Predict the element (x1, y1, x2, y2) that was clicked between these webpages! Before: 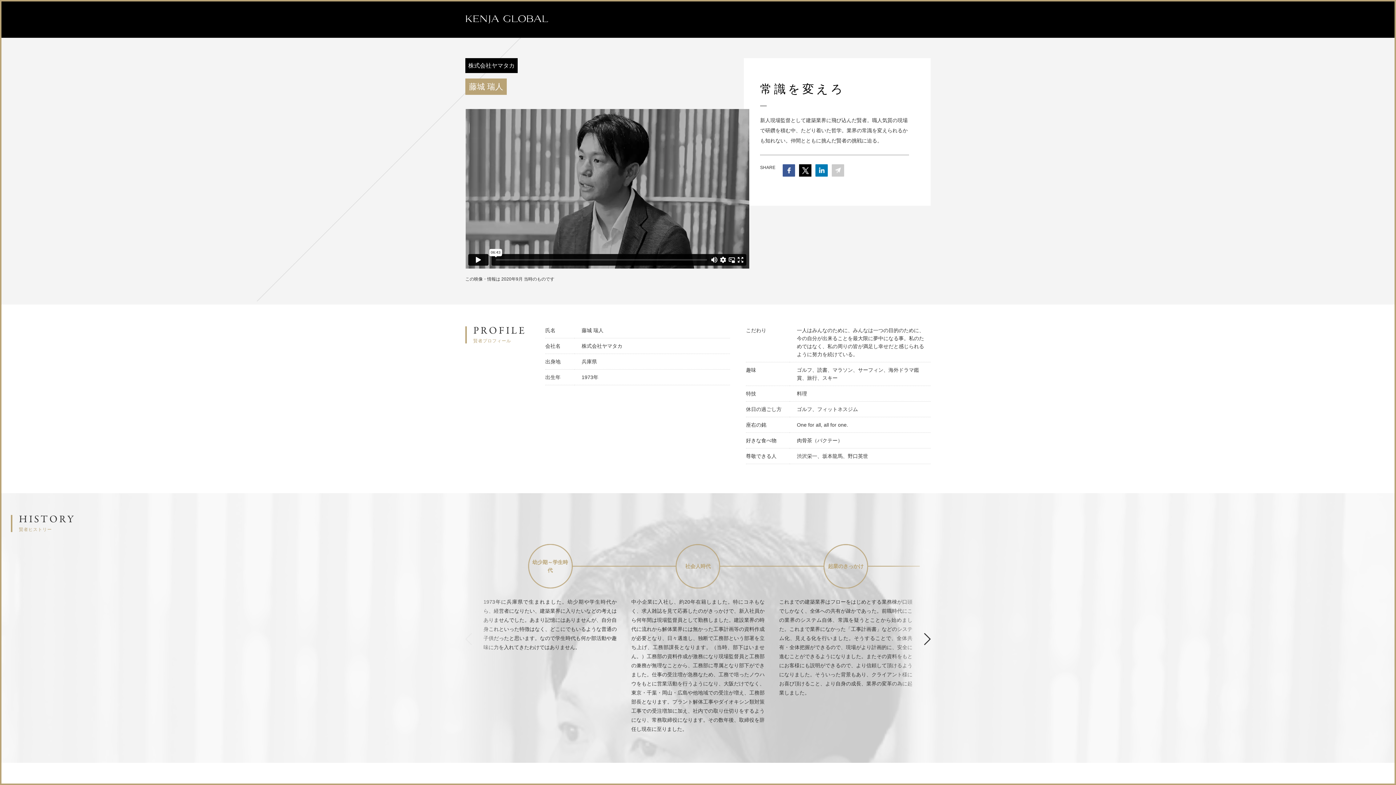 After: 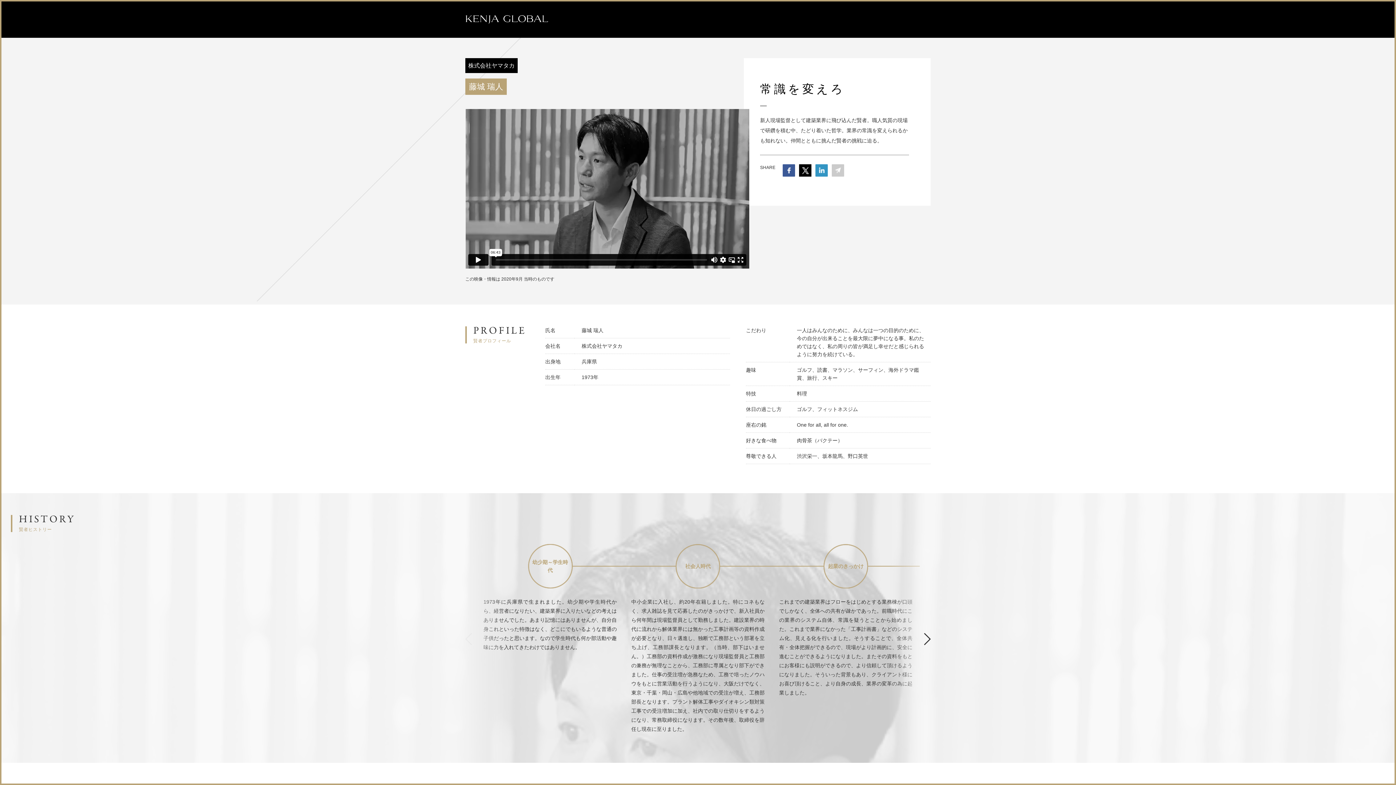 Action: bbox: (815, 170, 827, 175)